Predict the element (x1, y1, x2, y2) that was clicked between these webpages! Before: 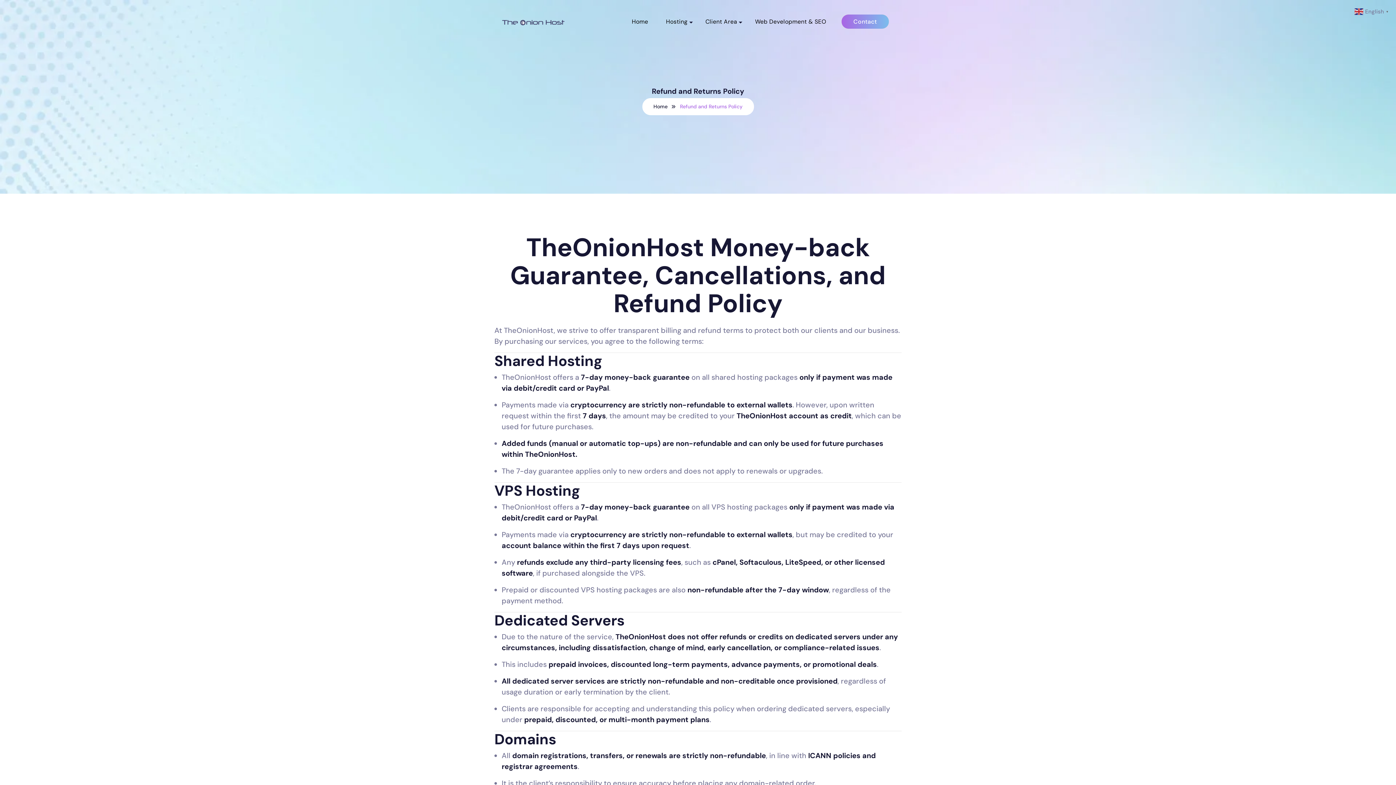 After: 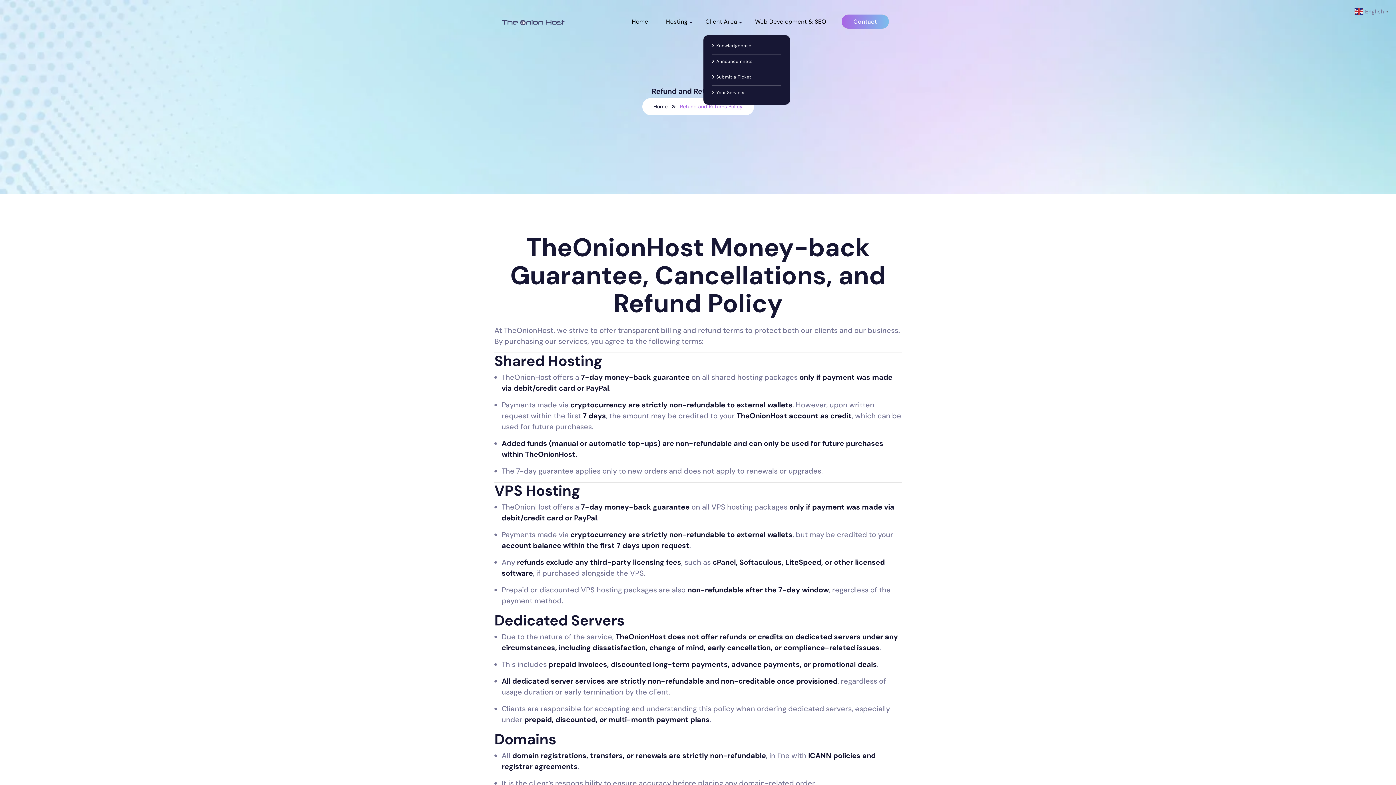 Action: bbox: (705, 17, 737, 25) label: Client Area